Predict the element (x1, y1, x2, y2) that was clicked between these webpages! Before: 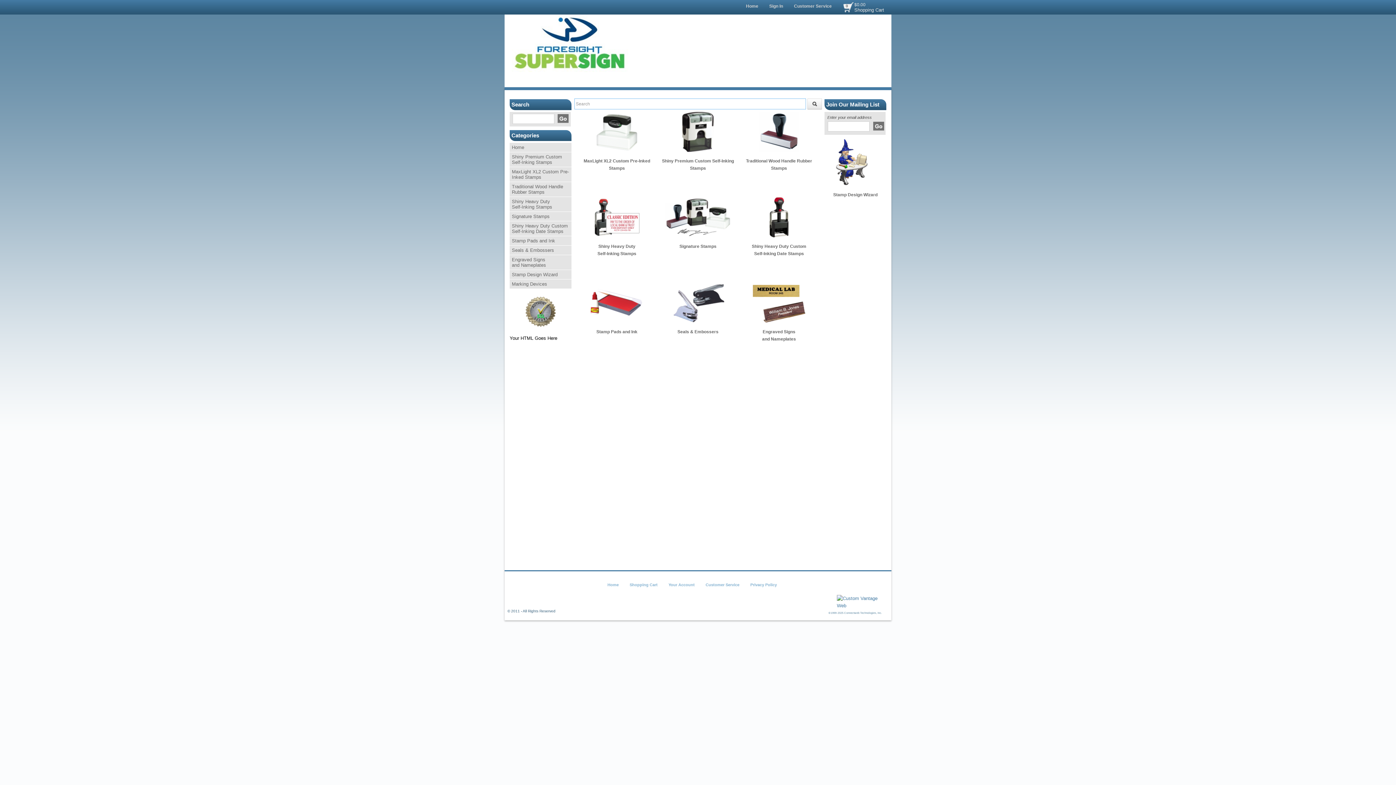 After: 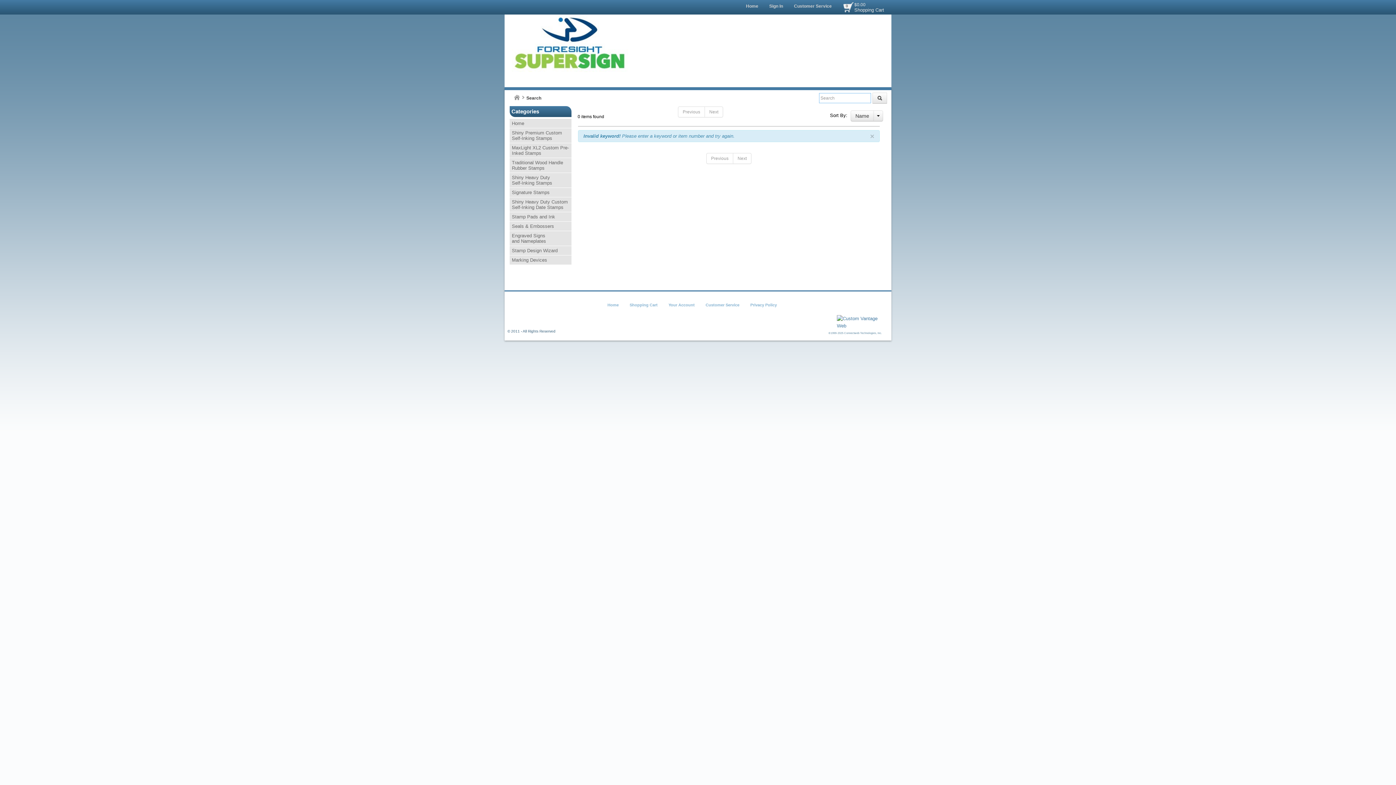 Action: bbox: (557, 114, 568, 122)